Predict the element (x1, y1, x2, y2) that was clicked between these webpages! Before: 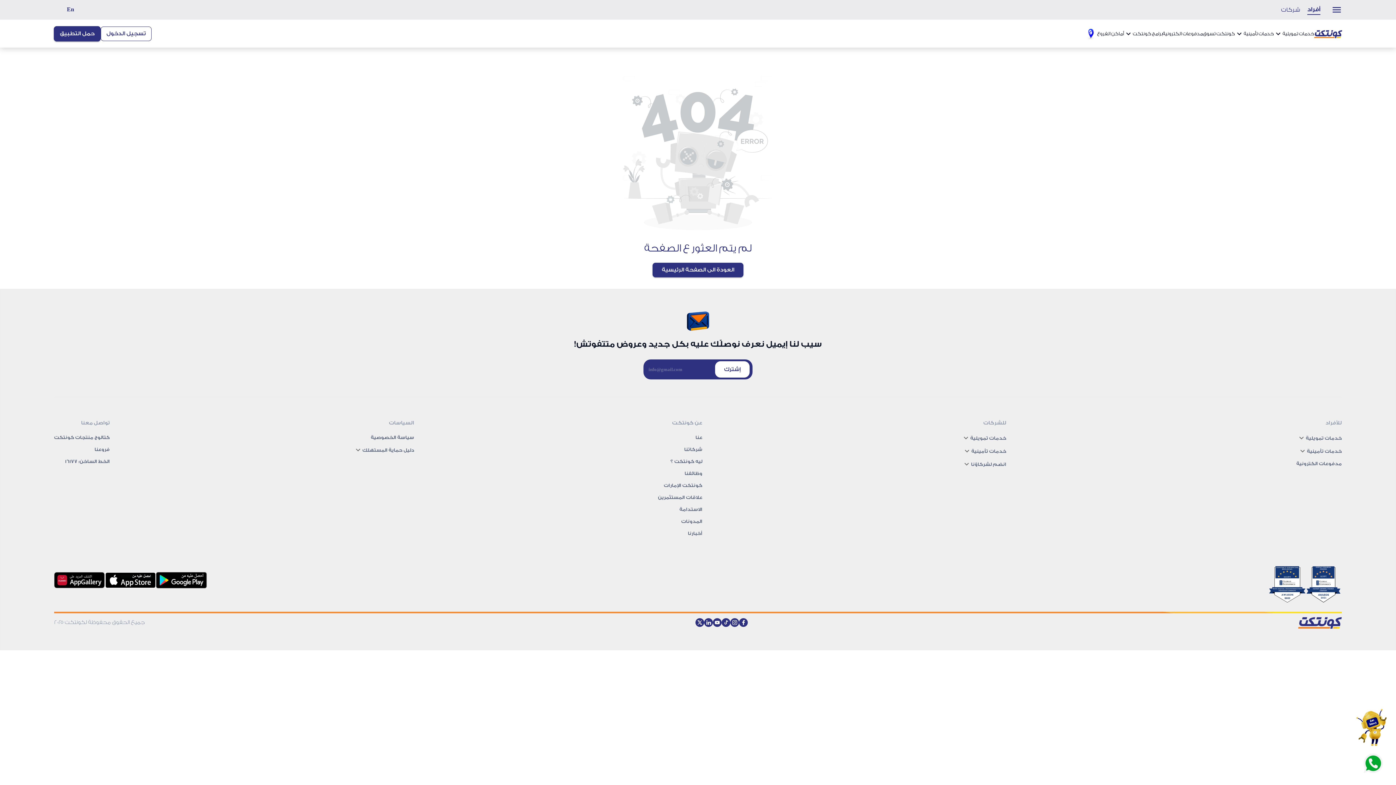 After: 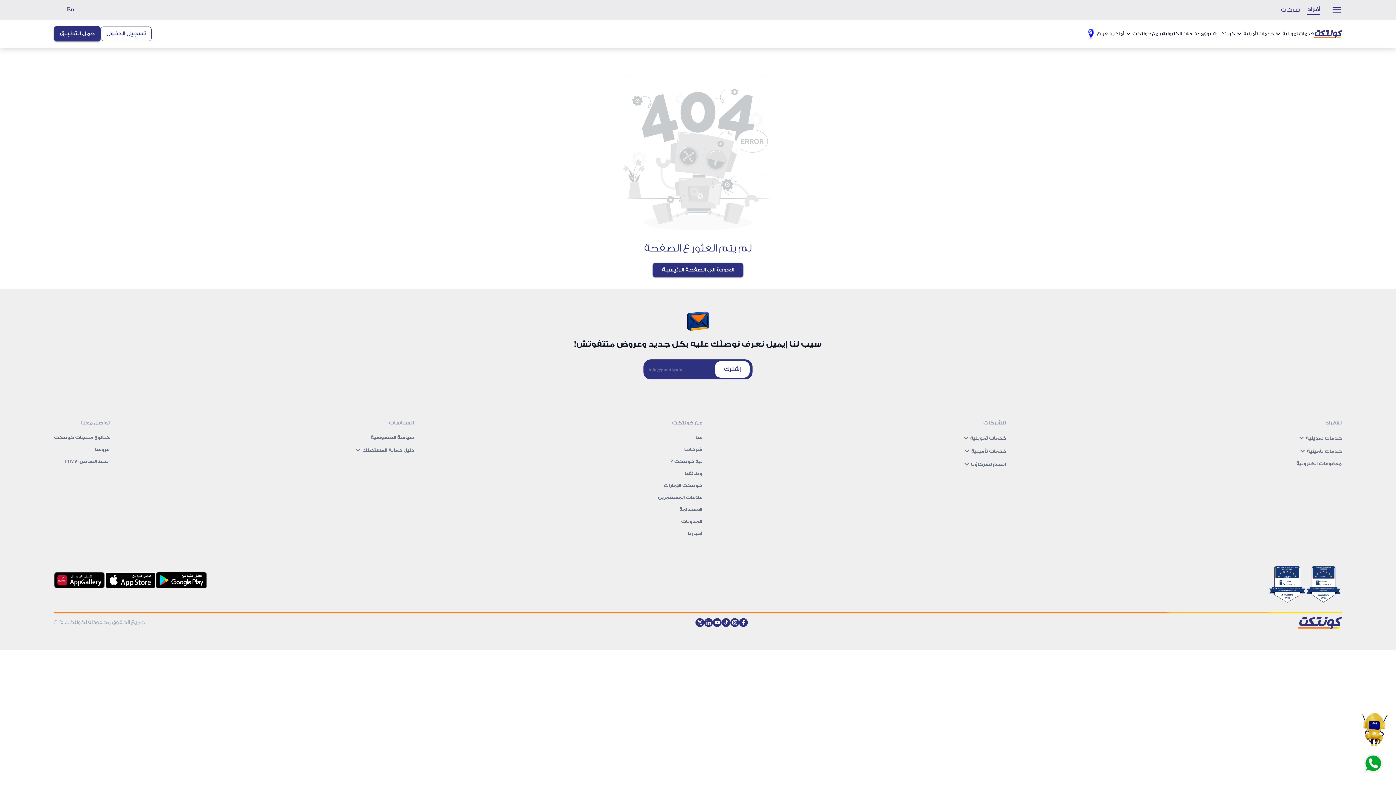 Action: label: كتالوج منتجات كونتكت bbox: (54, 433, 109, 445)